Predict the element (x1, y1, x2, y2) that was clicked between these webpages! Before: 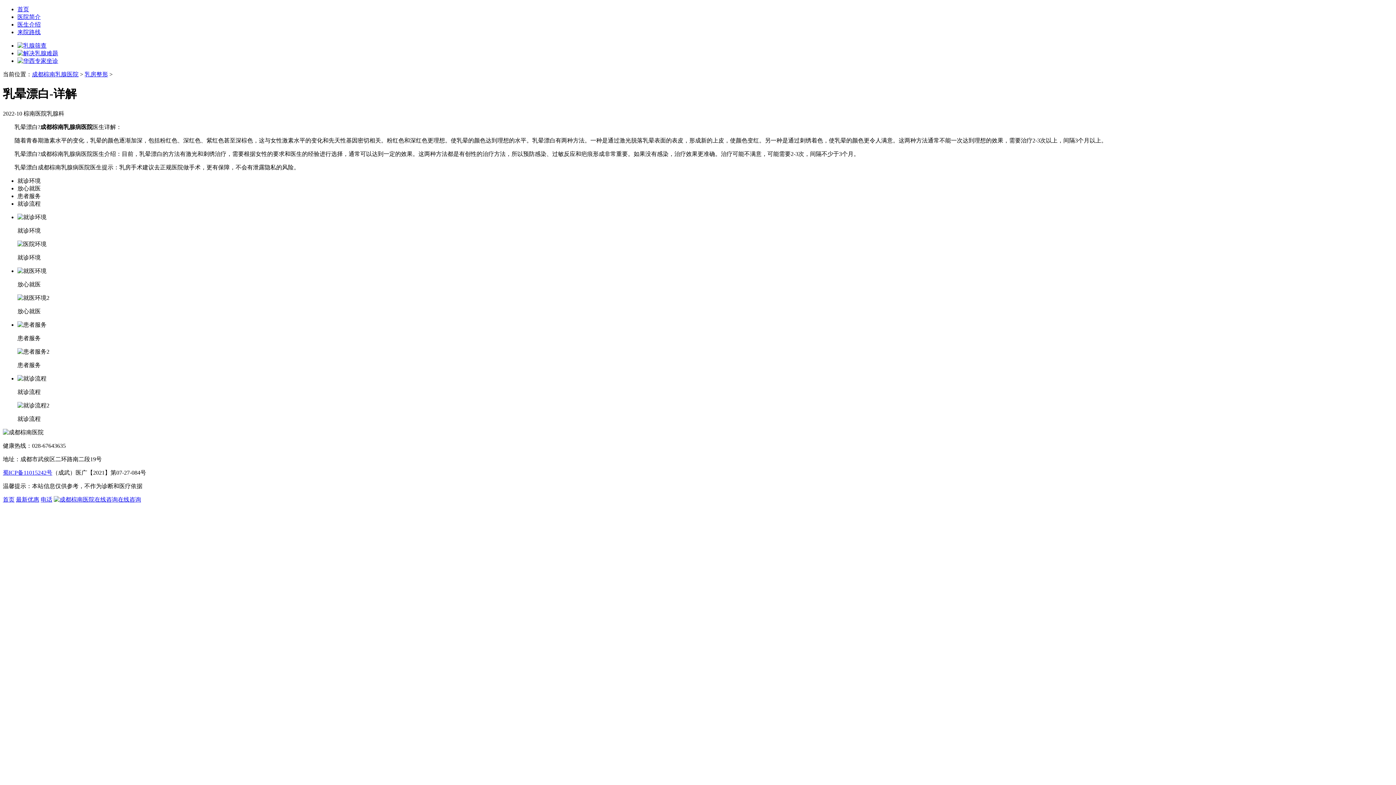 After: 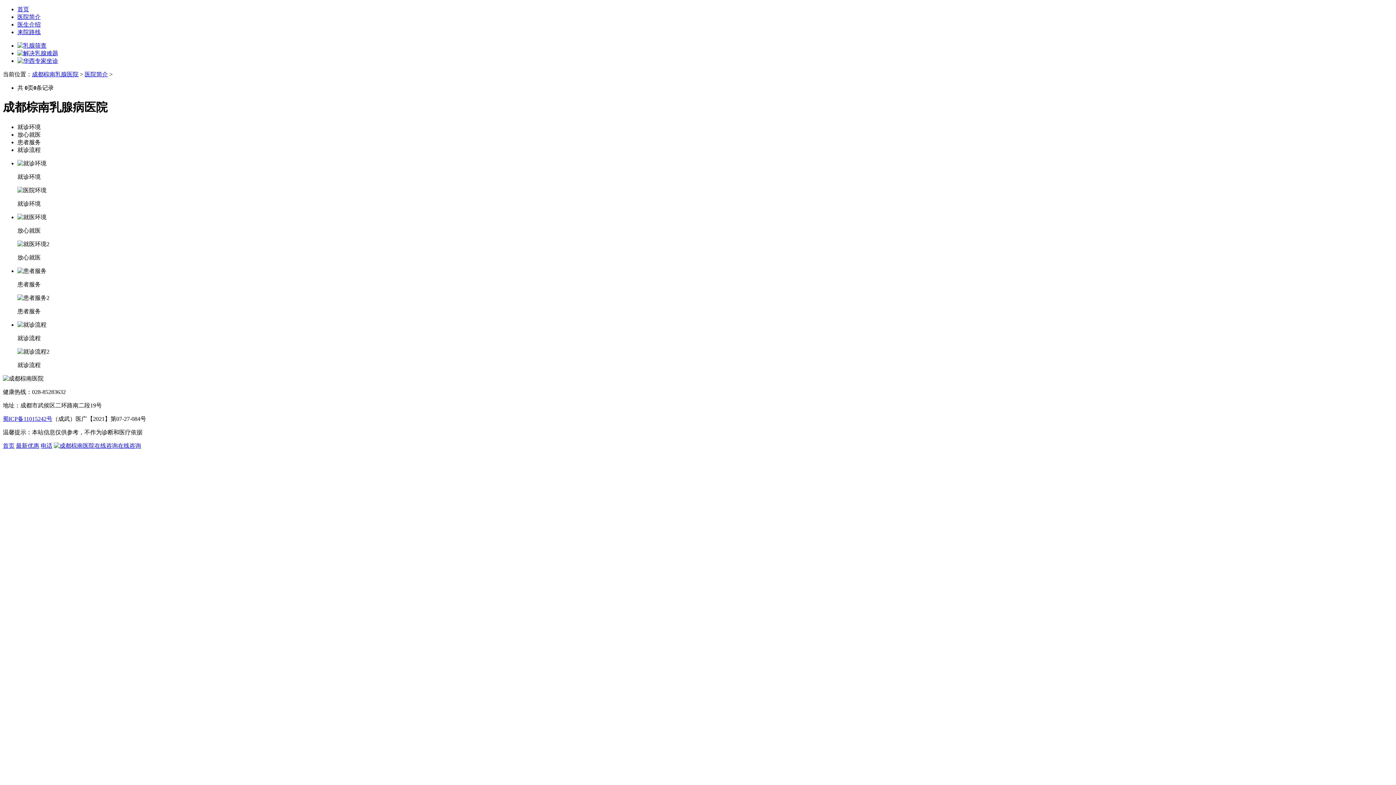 Action: bbox: (17, 13, 40, 20) label: 医院简介